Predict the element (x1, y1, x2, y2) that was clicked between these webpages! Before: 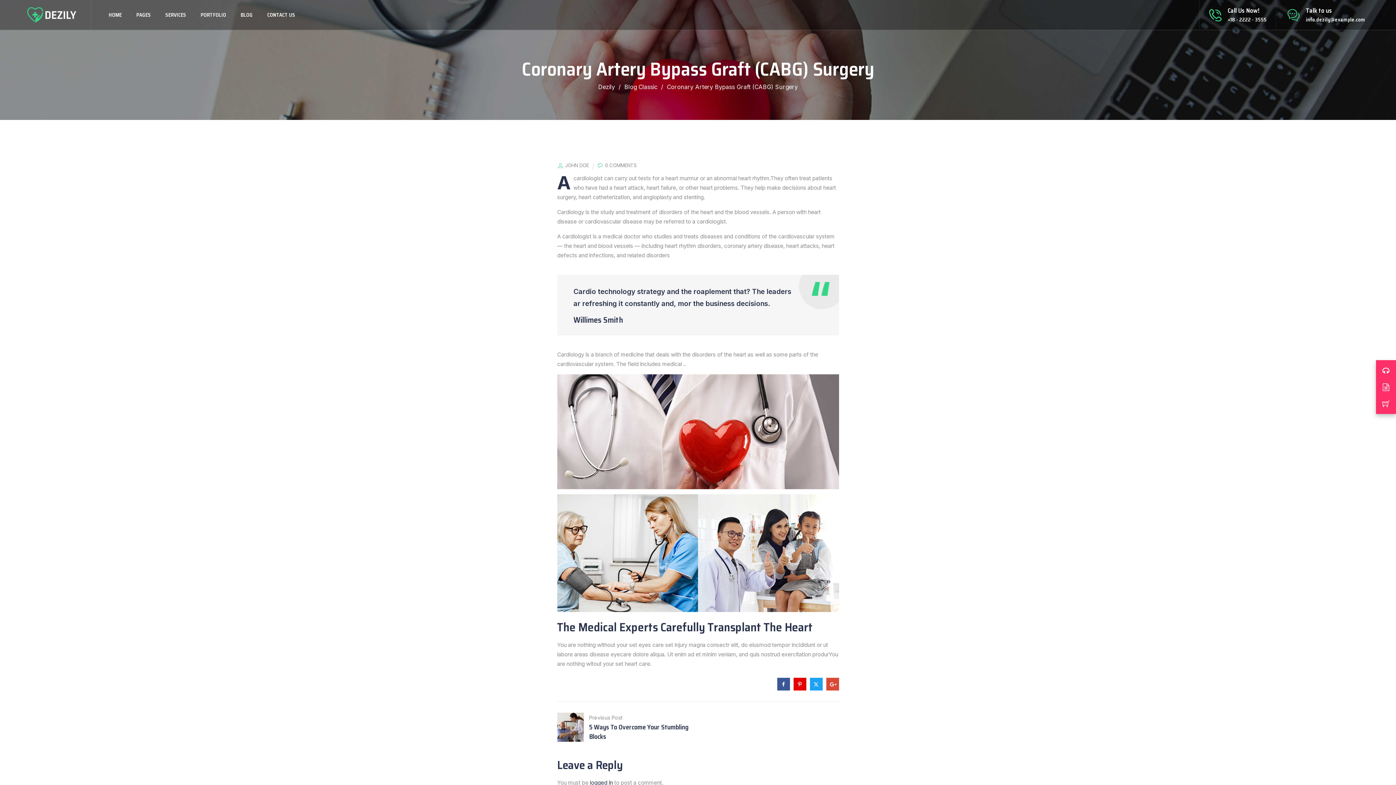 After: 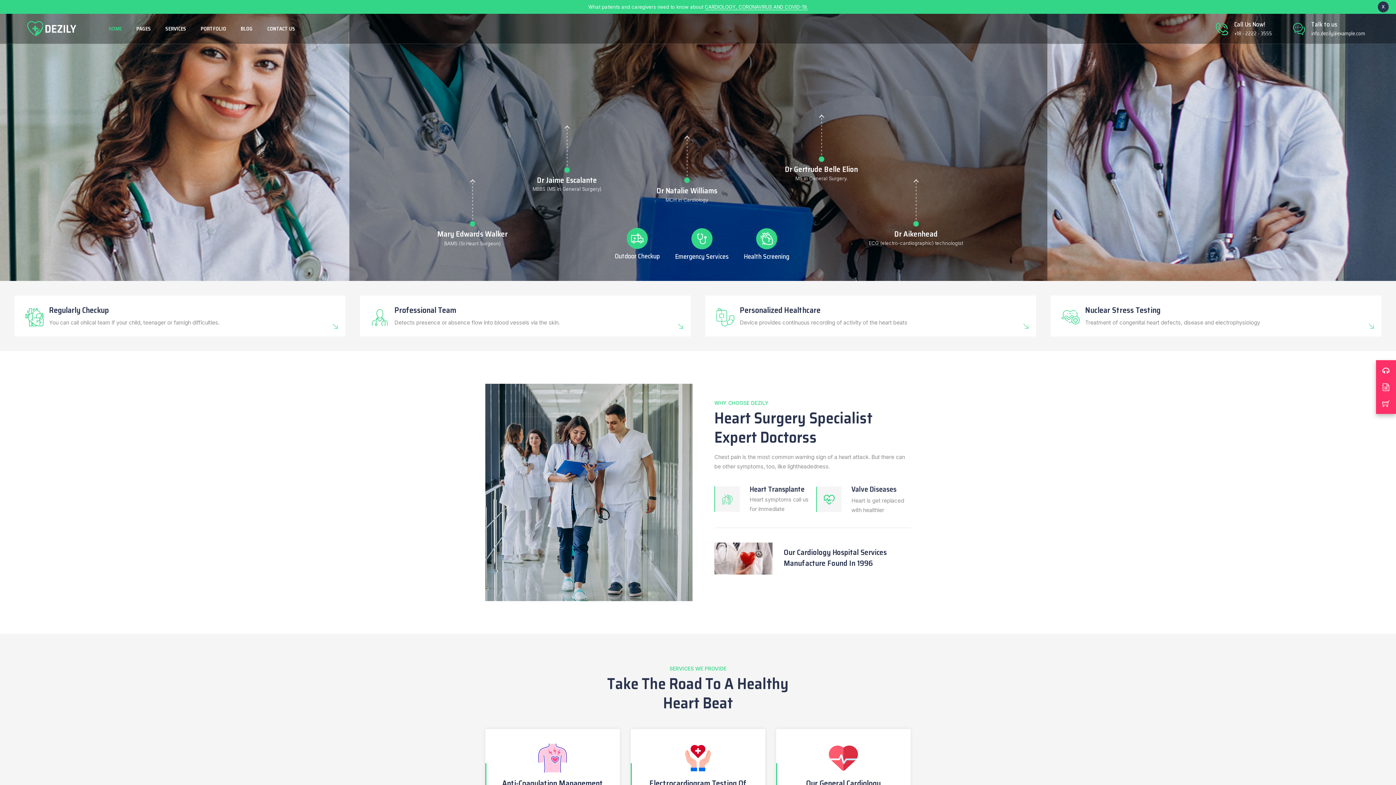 Action: bbox: (598, 83, 615, 90) label: Dezily